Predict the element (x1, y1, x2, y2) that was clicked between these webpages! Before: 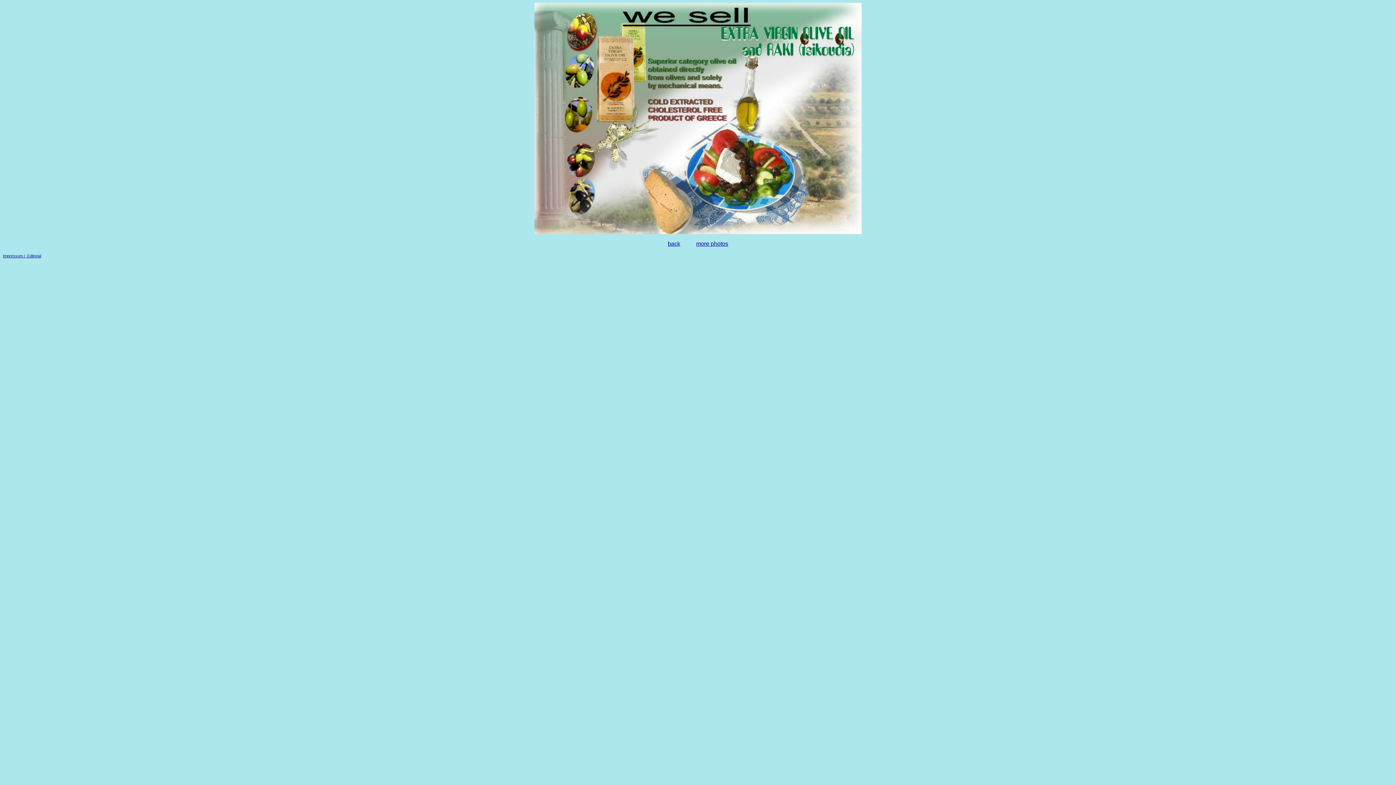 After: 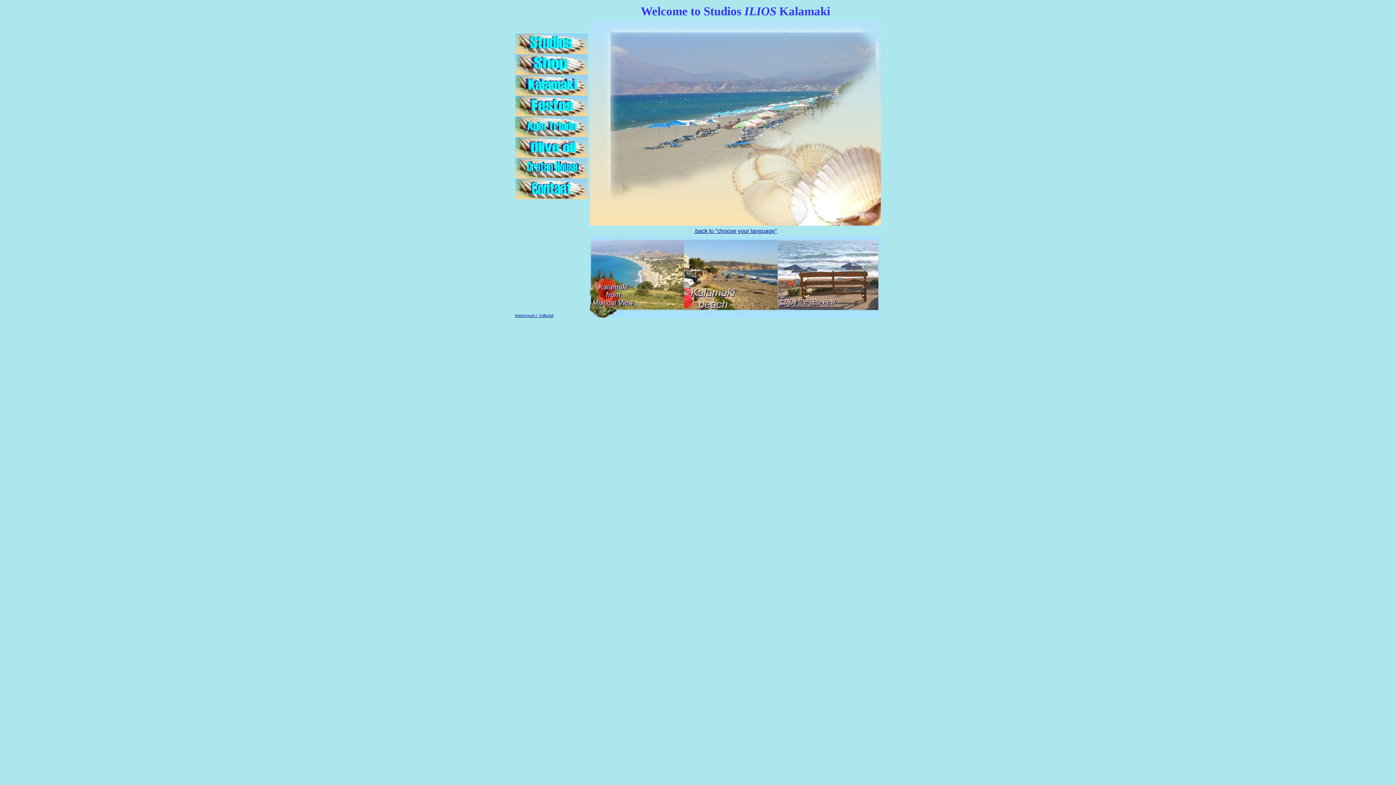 Action: label: back bbox: (668, 240, 680, 246)